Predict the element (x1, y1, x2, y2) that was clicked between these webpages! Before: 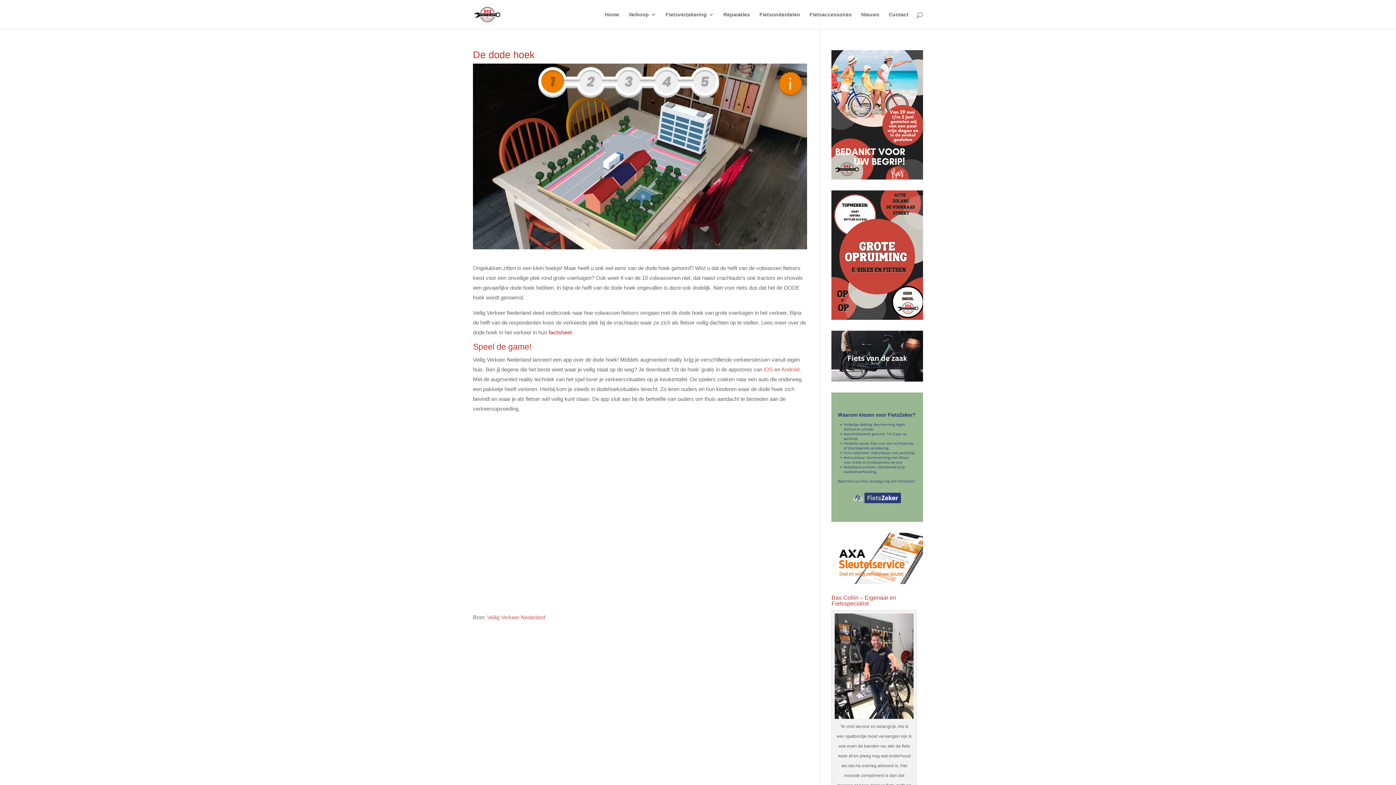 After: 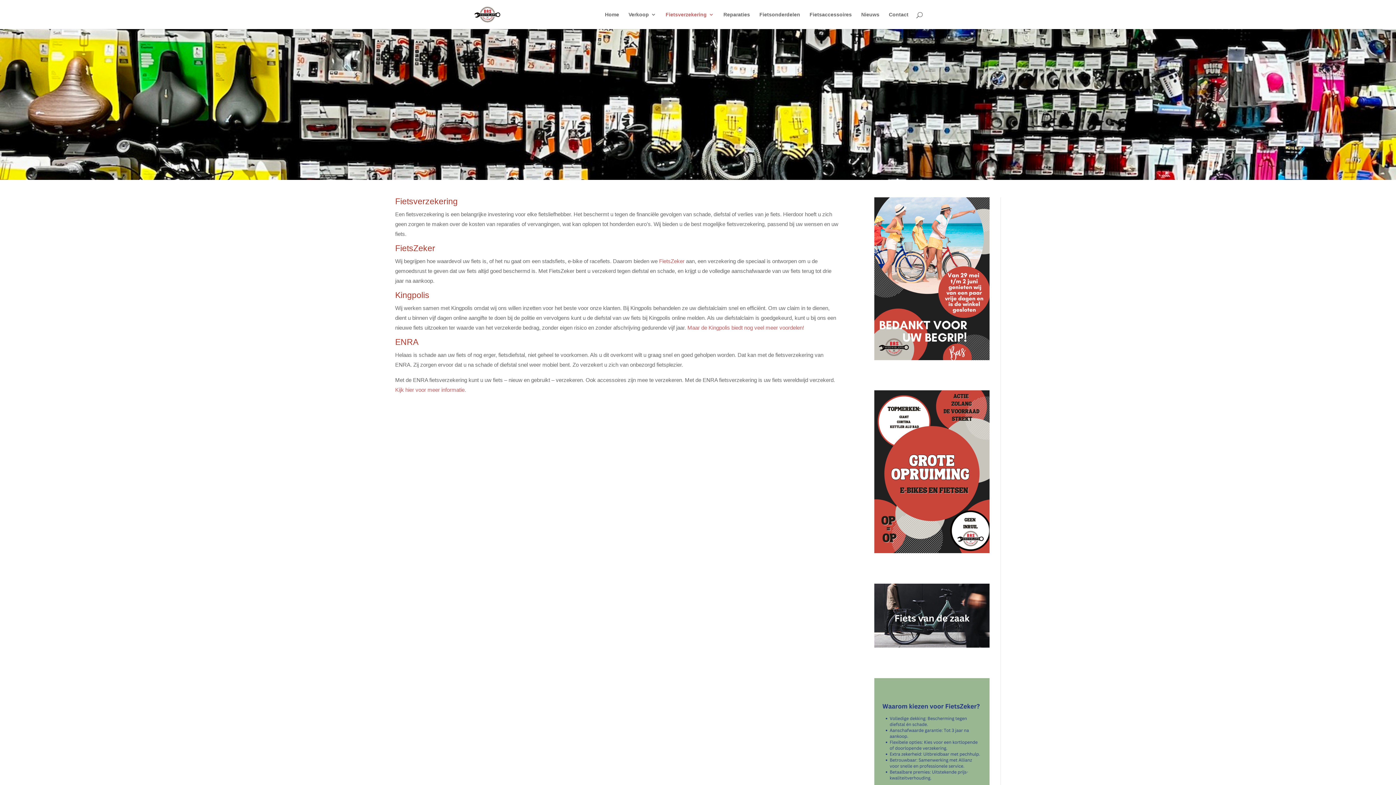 Action: bbox: (665, 12, 714, 29) label: Fietsverzekering